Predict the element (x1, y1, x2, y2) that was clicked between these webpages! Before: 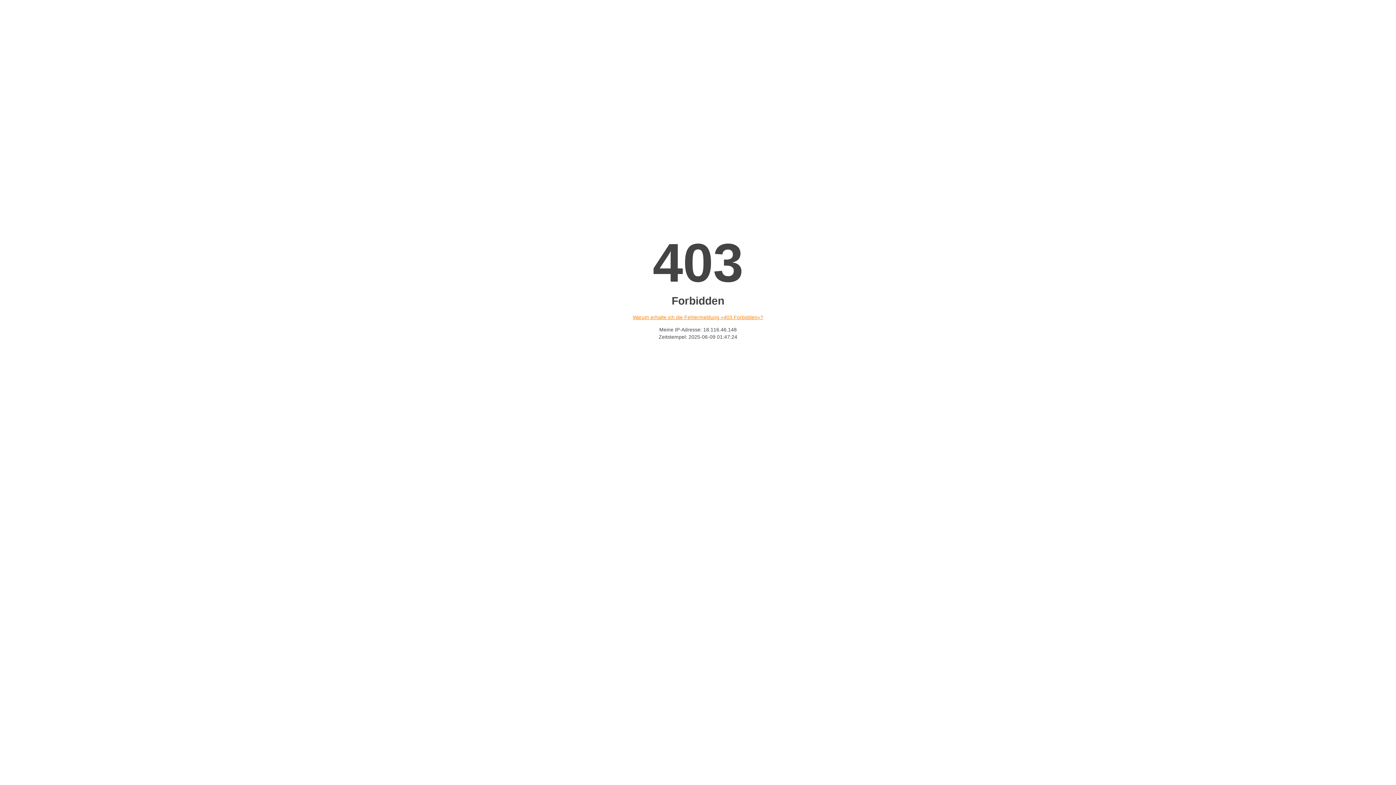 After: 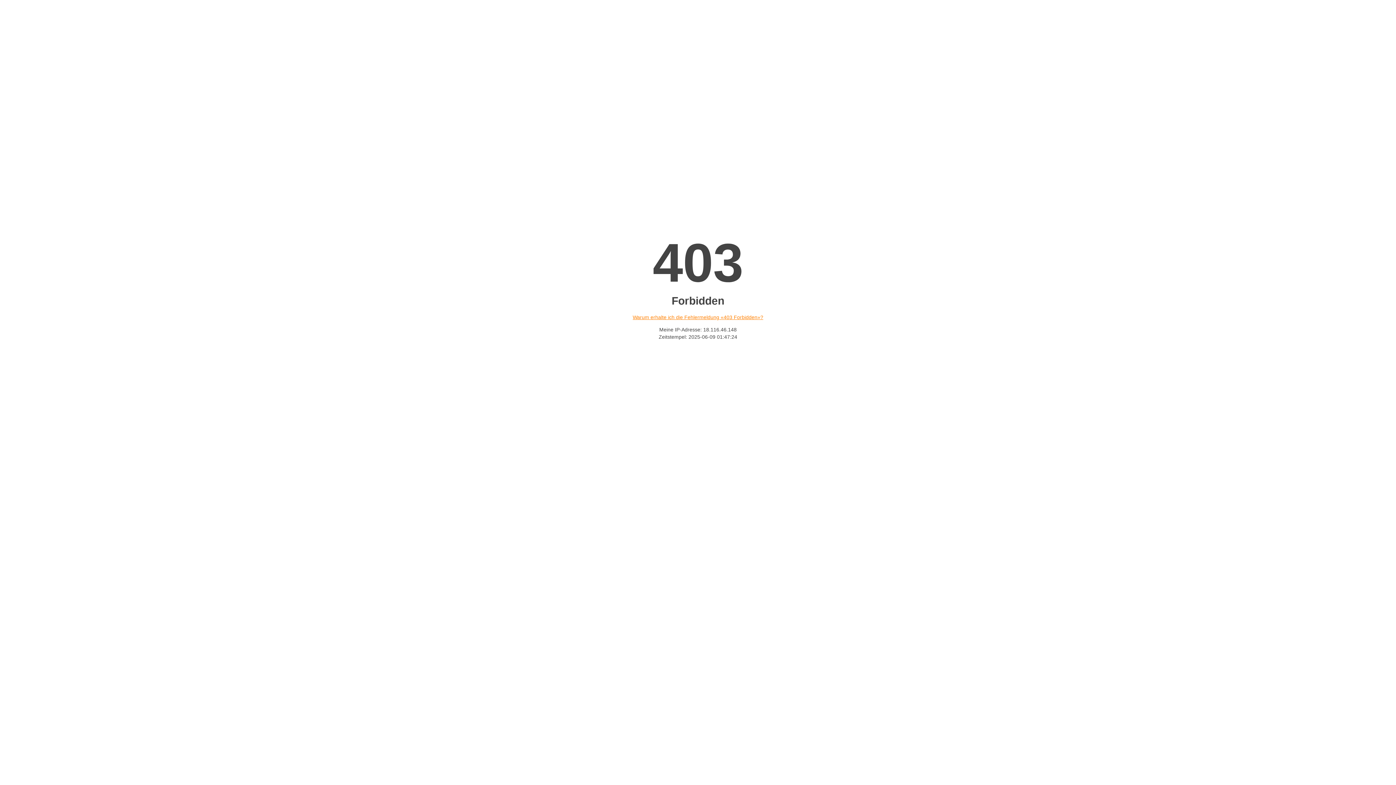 Action: bbox: (632, 314, 763, 320) label: Warum erhalte ich die Fehlermeldung «403 Forbidden»?